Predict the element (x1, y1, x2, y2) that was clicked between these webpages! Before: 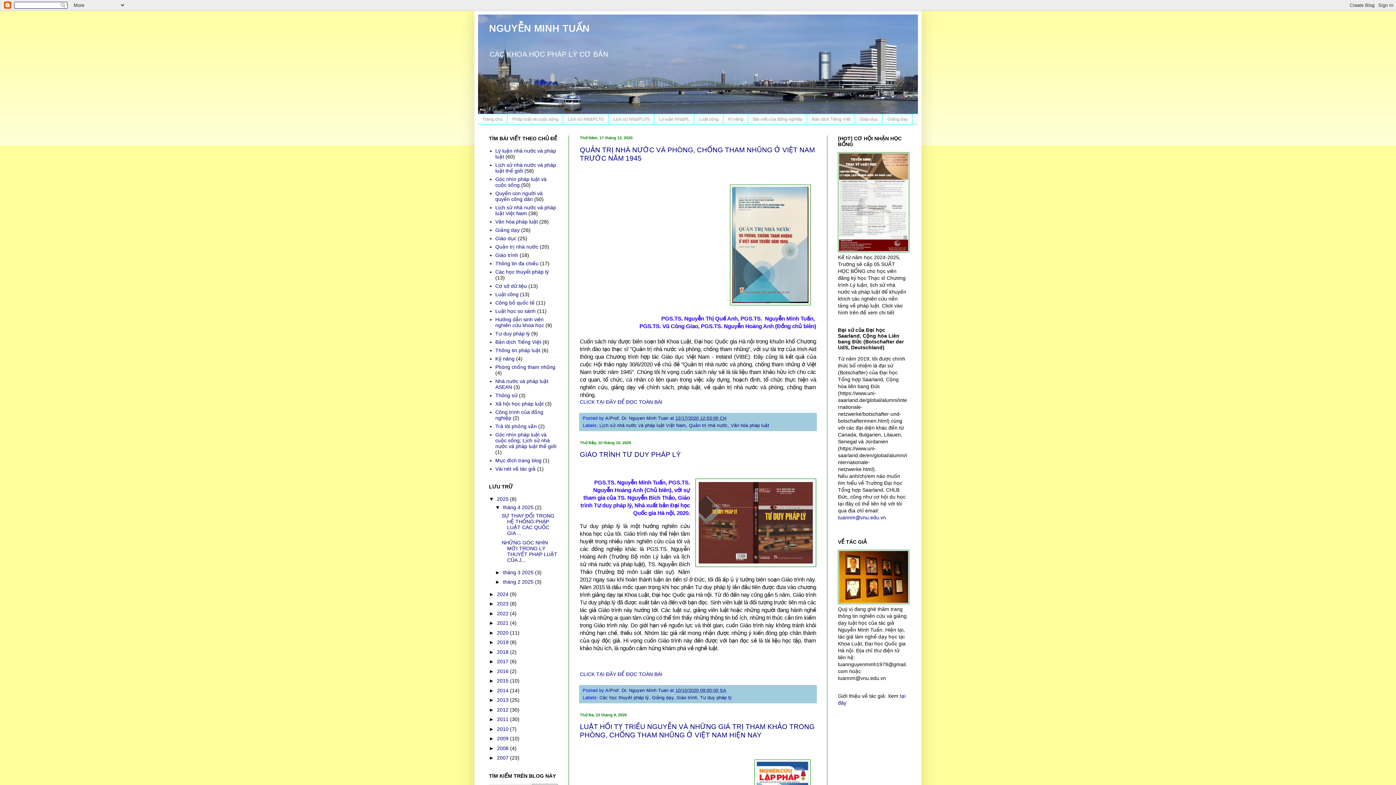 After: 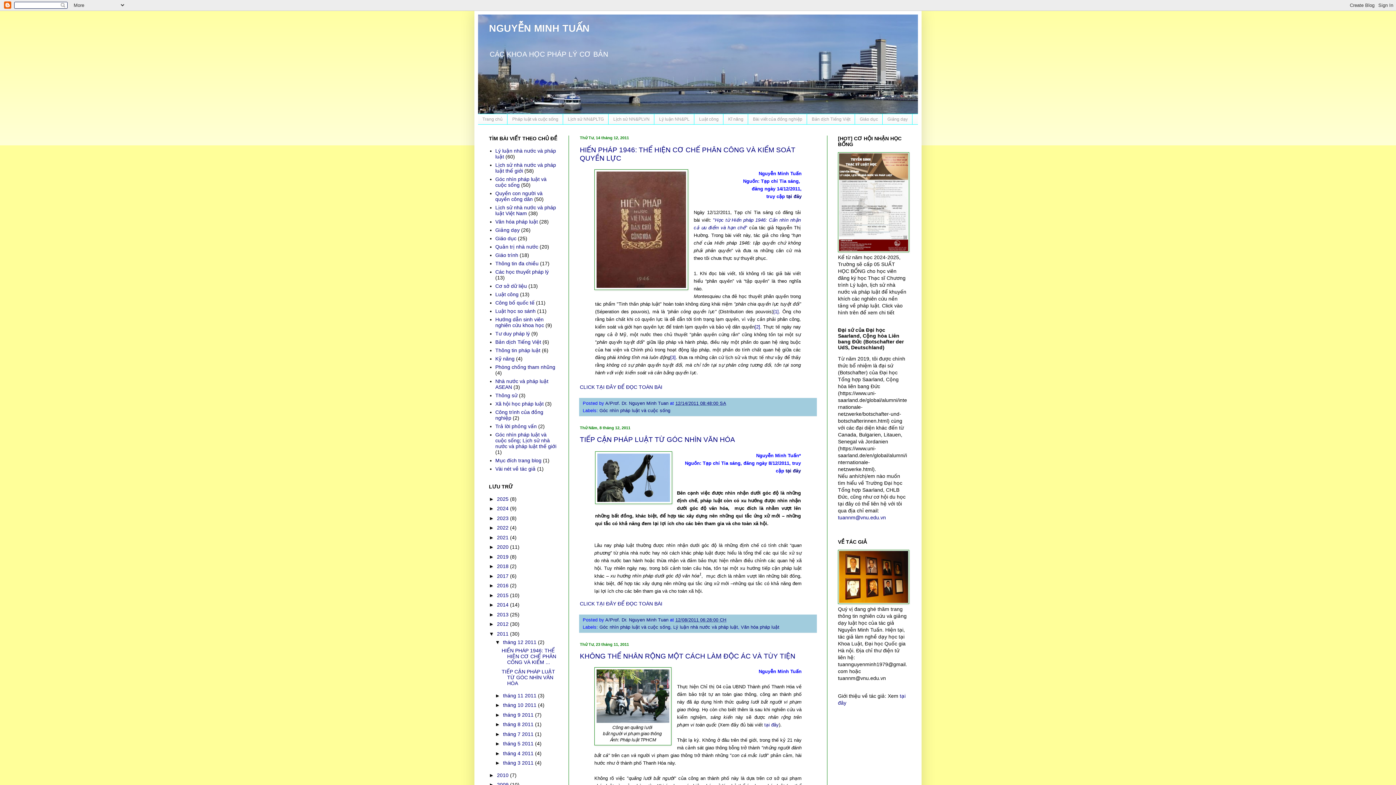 Action: bbox: (497, 716, 510, 722) label: 2011 